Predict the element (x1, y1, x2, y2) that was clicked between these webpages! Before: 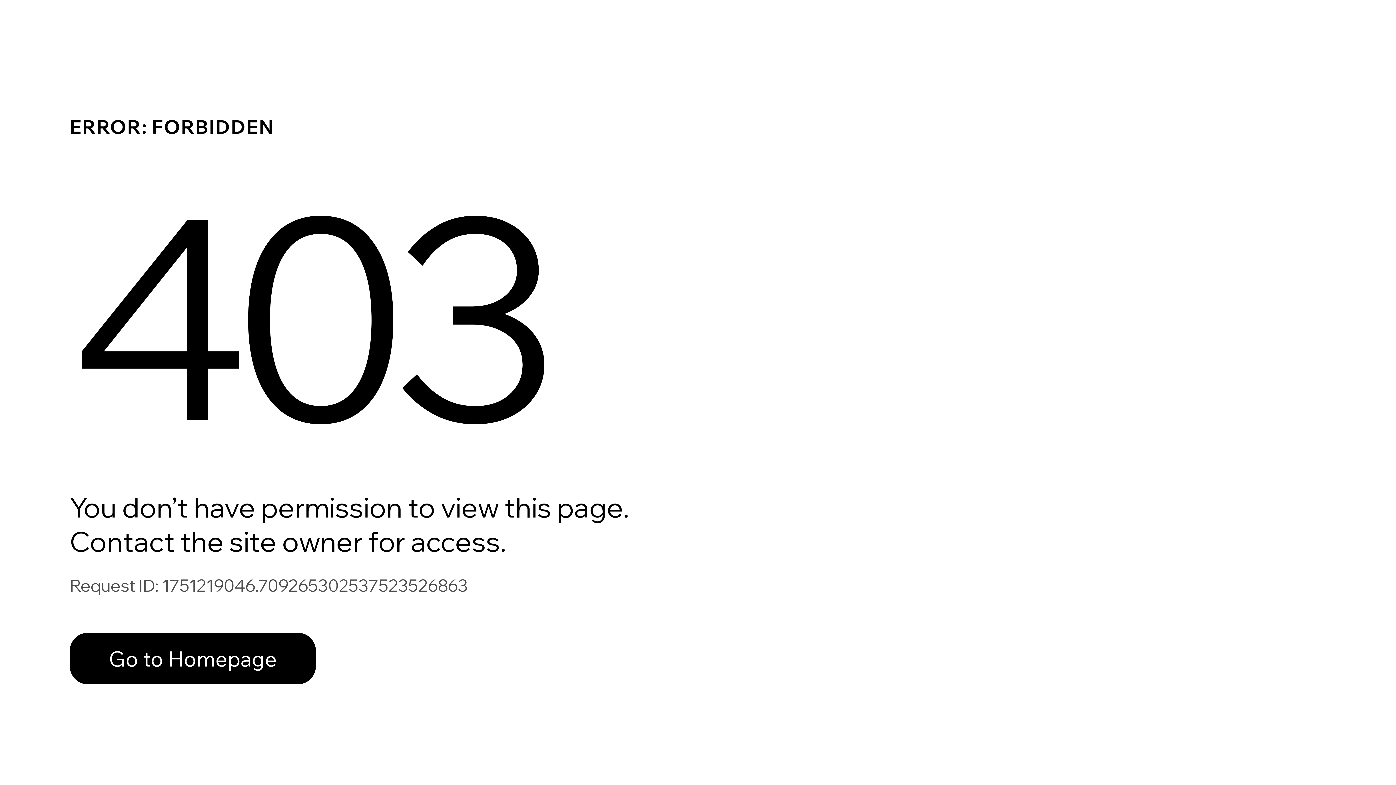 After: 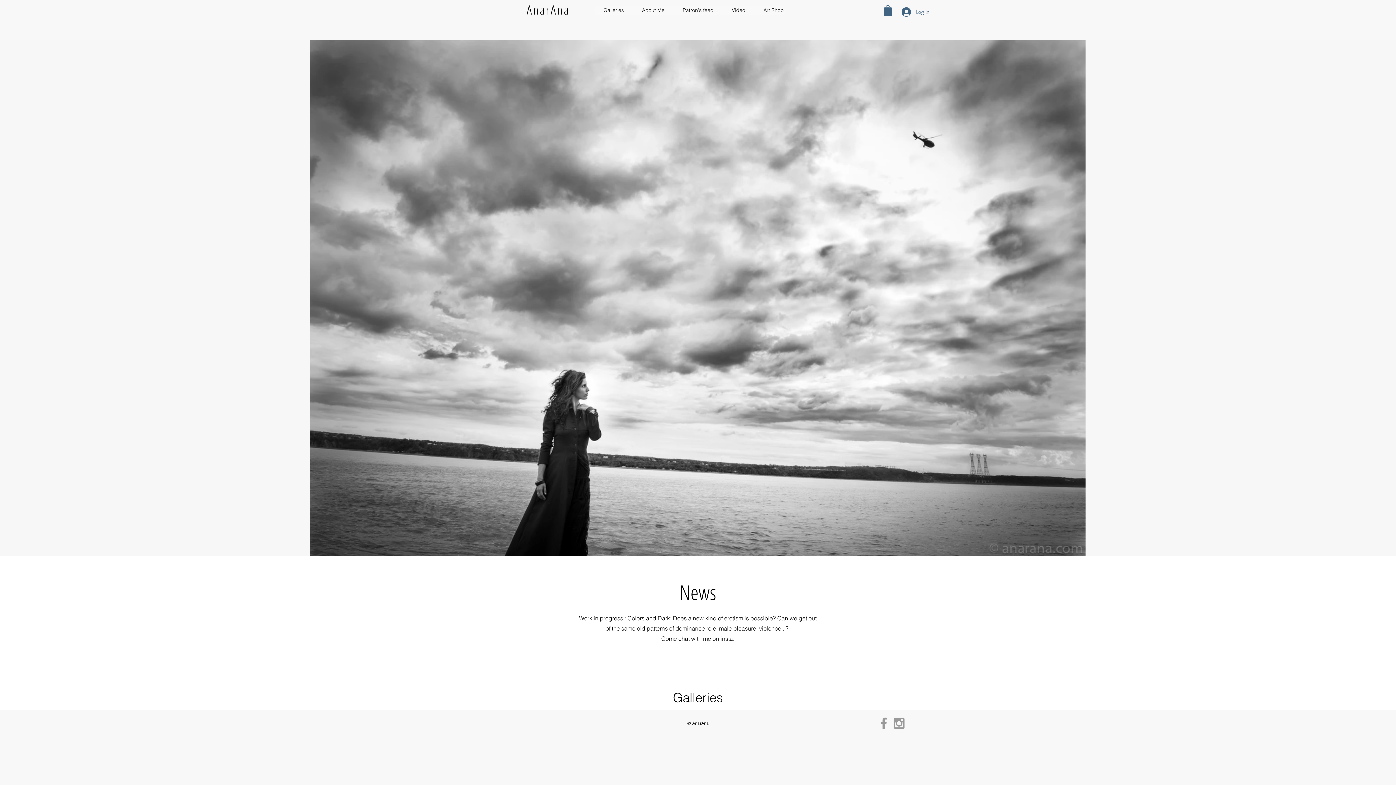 Action: bbox: (69, 617, 768, 694) label: Go to Homepage